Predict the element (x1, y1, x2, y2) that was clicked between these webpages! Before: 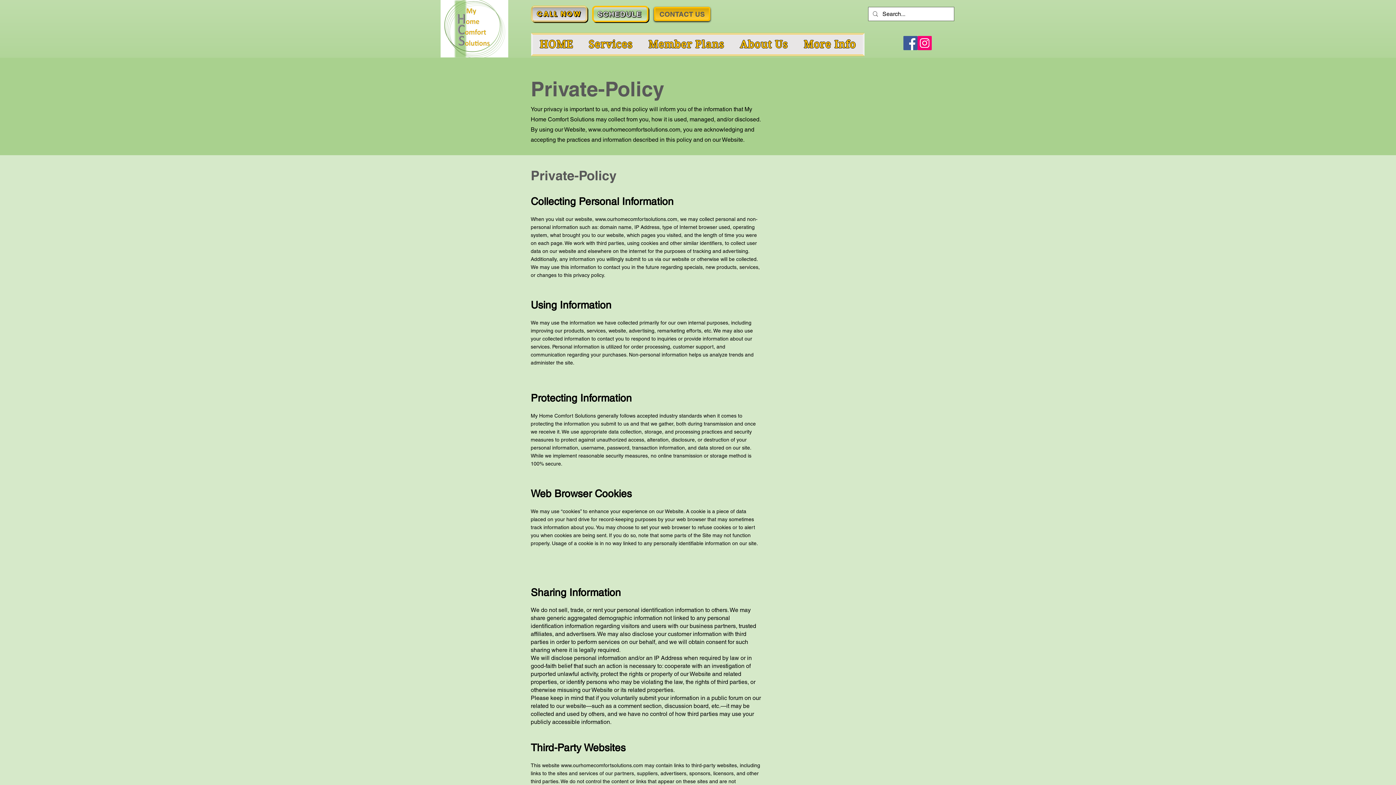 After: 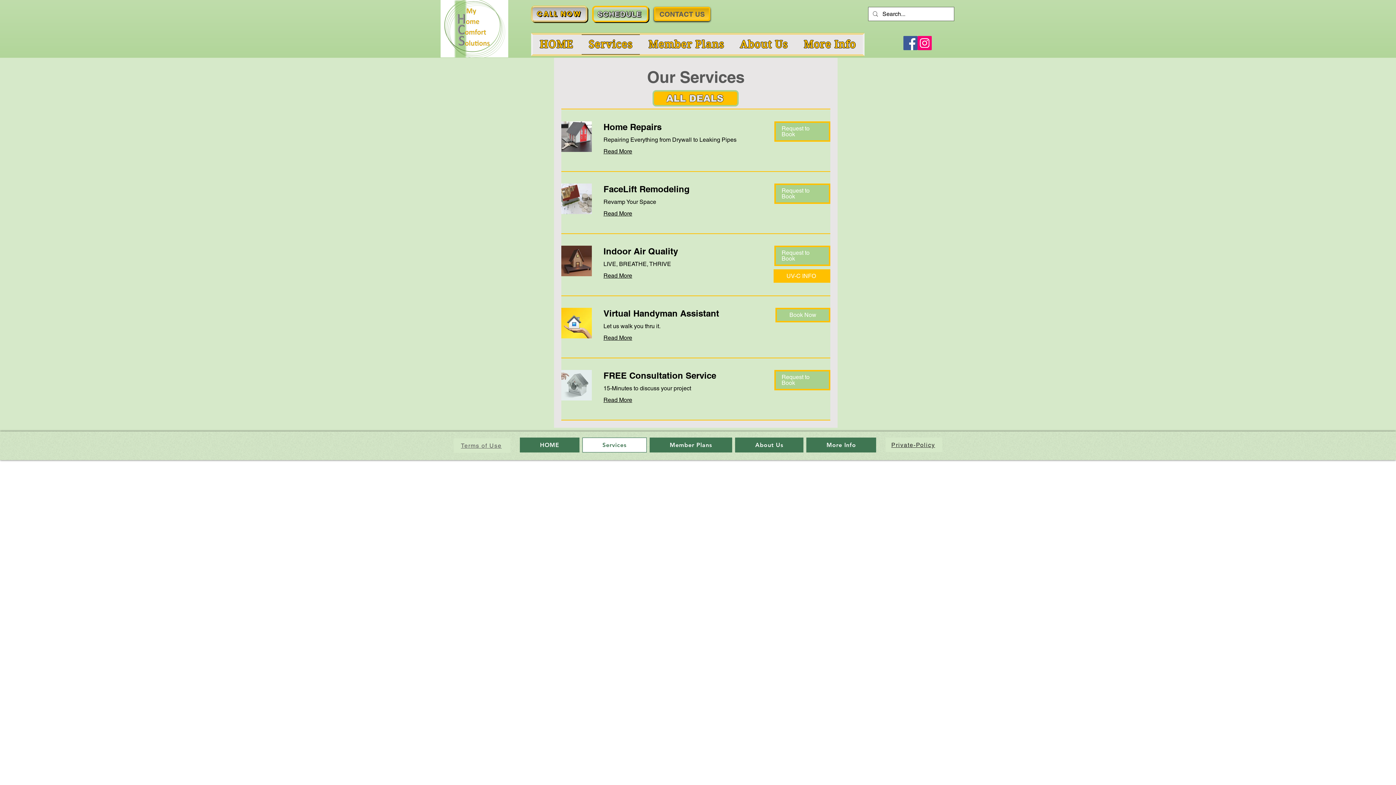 Action: label: Services bbox: (581, 34, 640, 54)